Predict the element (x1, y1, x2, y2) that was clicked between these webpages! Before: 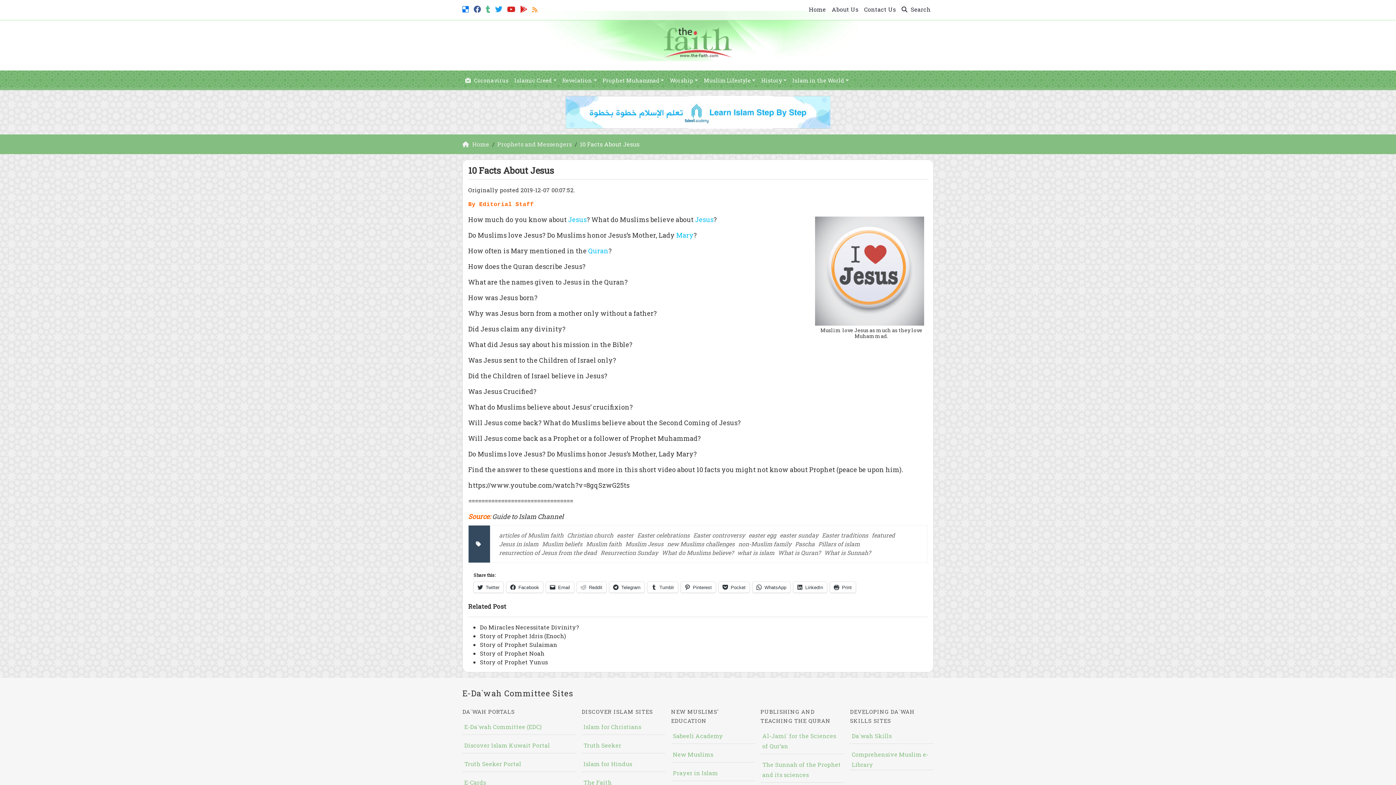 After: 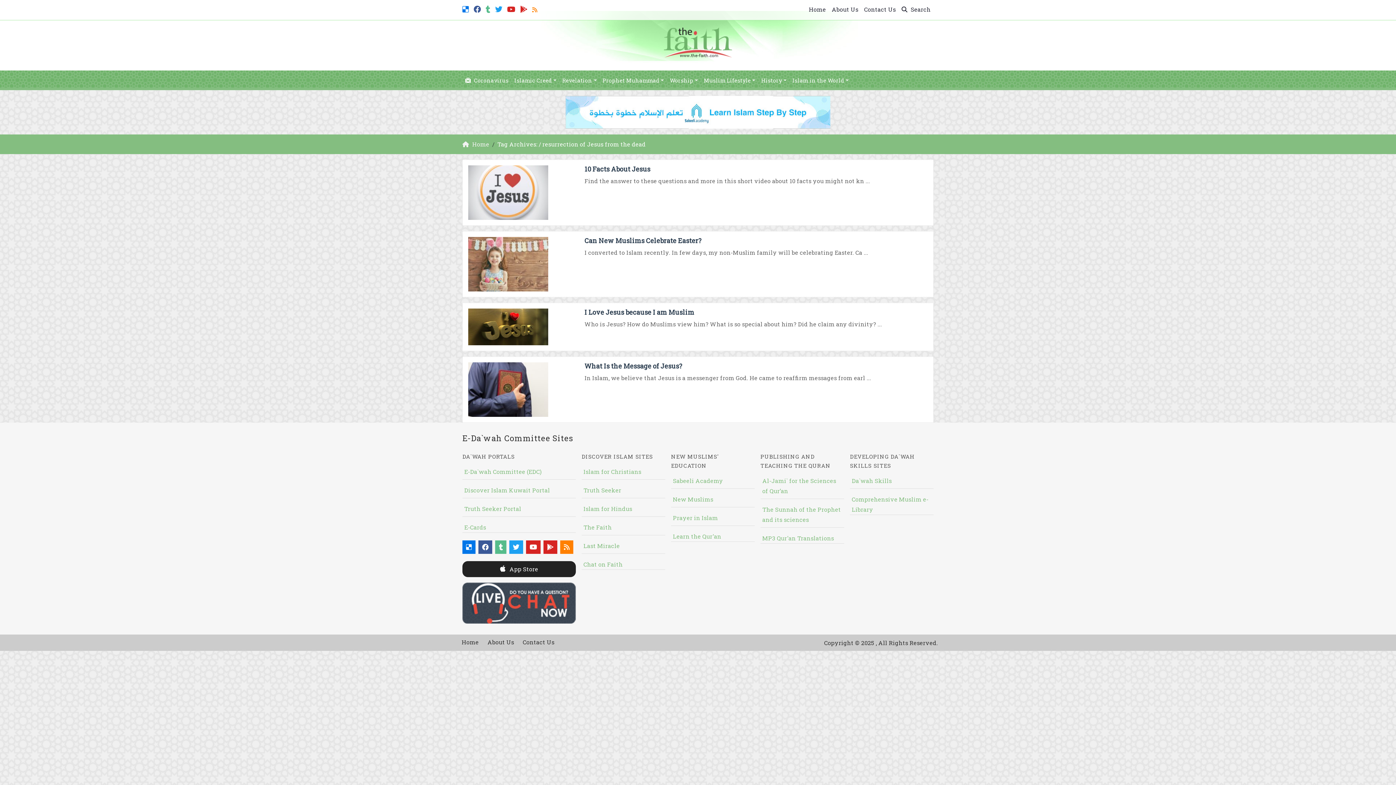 Action: label: resurrection of Jesus from the dead bbox: (499, 549, 597, 556)